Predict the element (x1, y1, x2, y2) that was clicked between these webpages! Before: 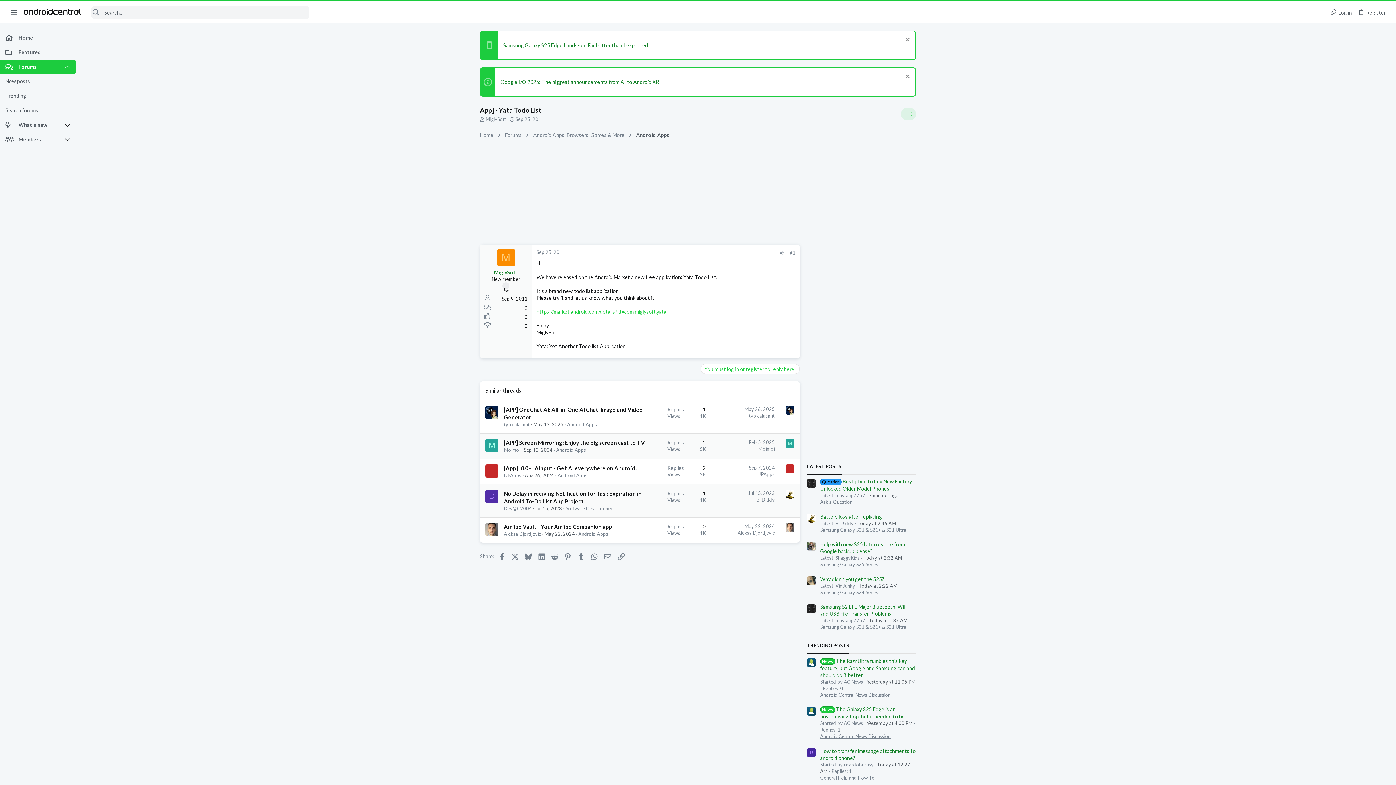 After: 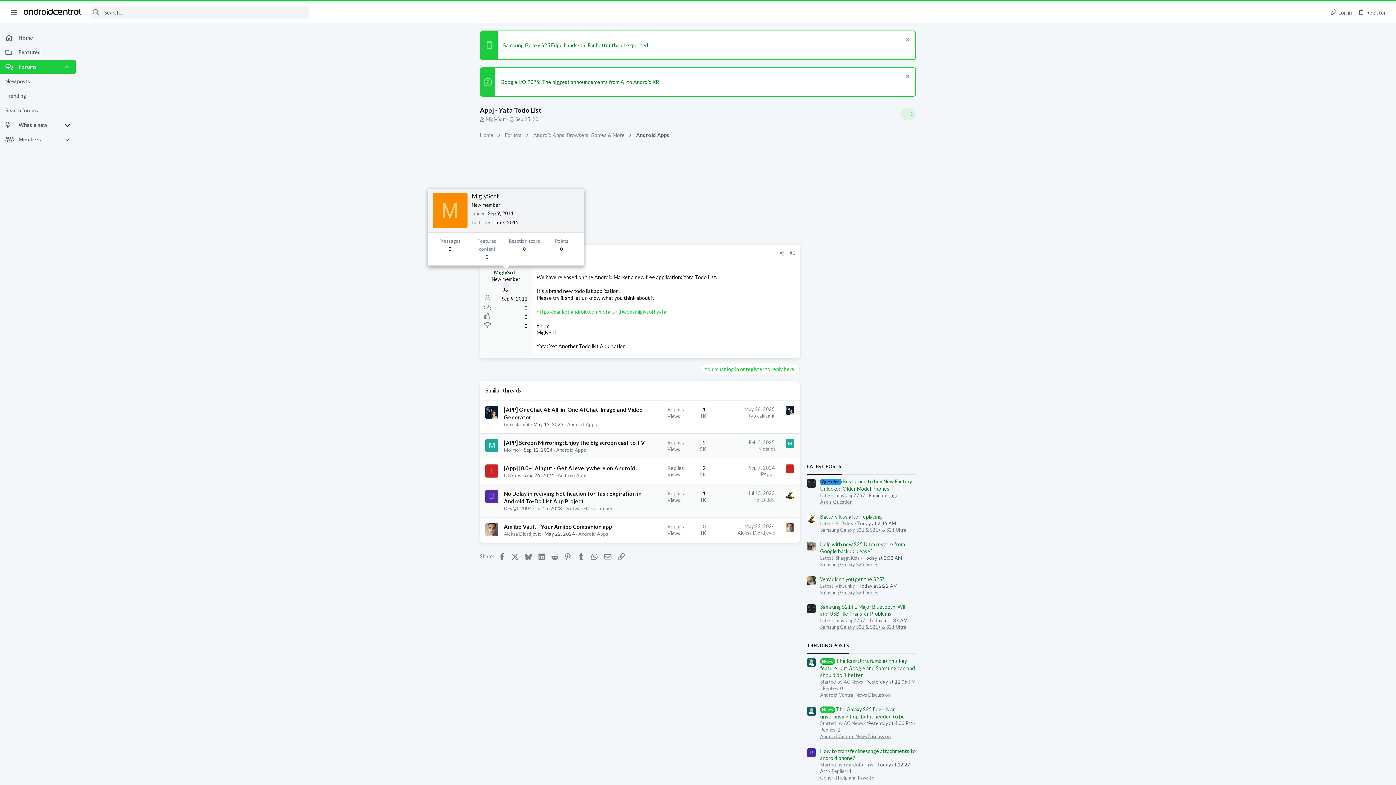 Action: bbox: (494, 269, 517, 275) label: MiglySoft